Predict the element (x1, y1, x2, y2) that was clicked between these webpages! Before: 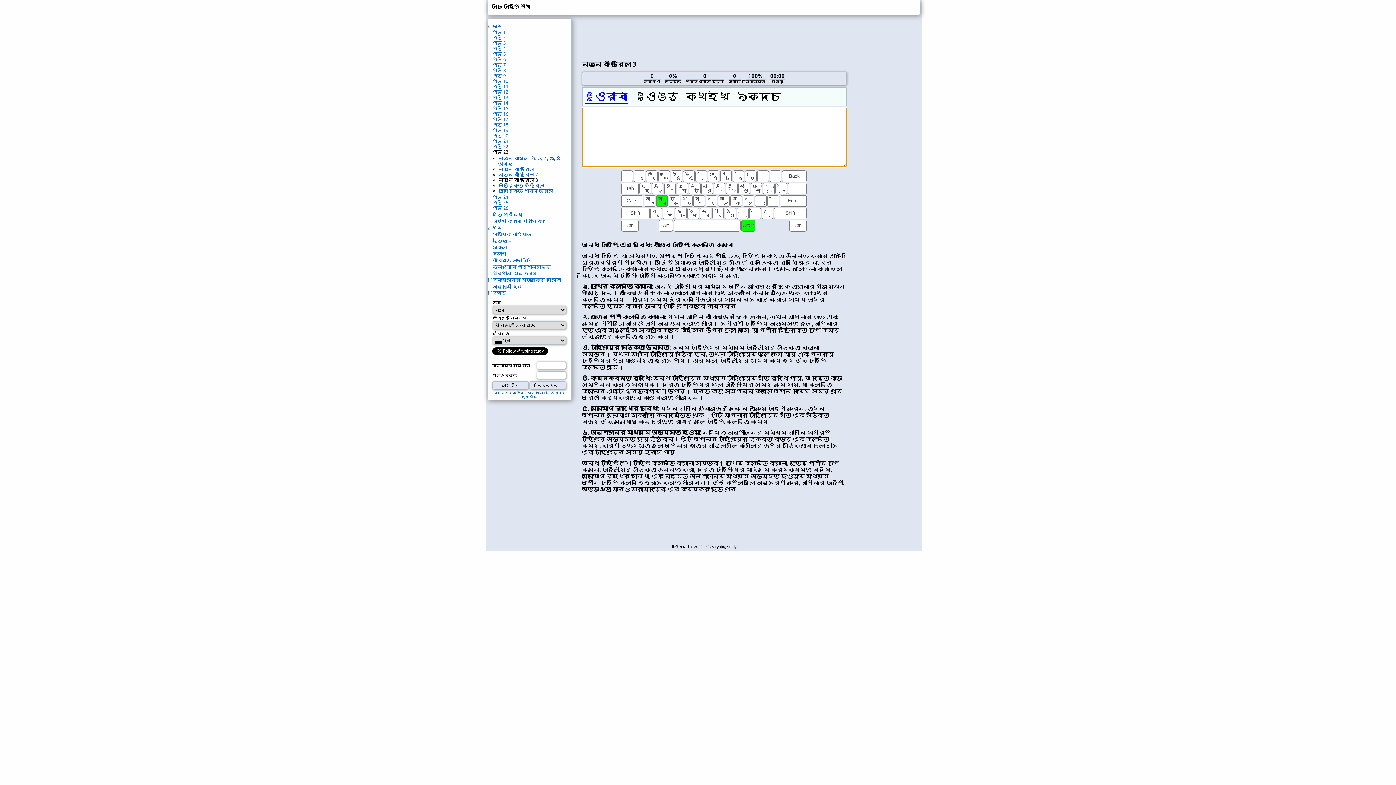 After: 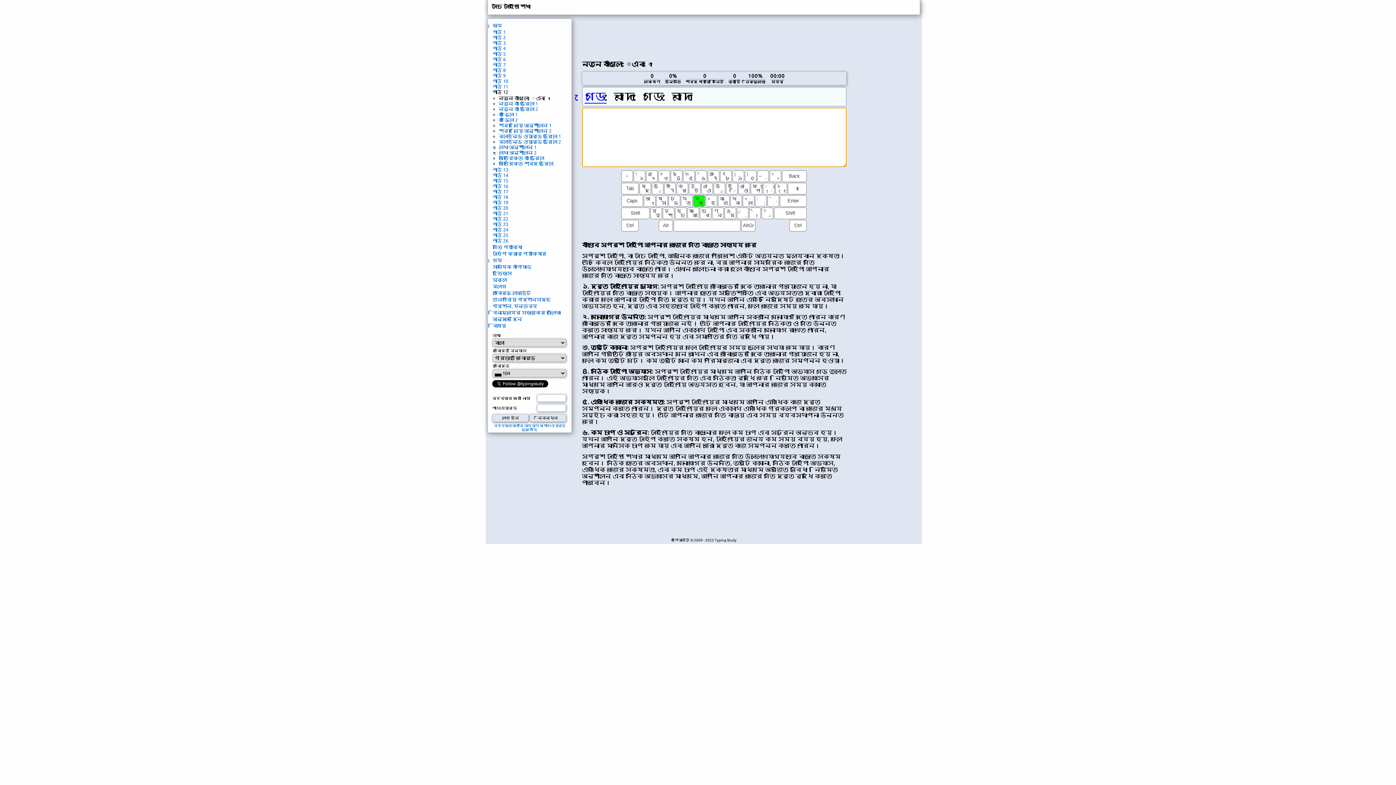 Action: label: পাঠ 12 bbox: (492, 89, 508, 94)